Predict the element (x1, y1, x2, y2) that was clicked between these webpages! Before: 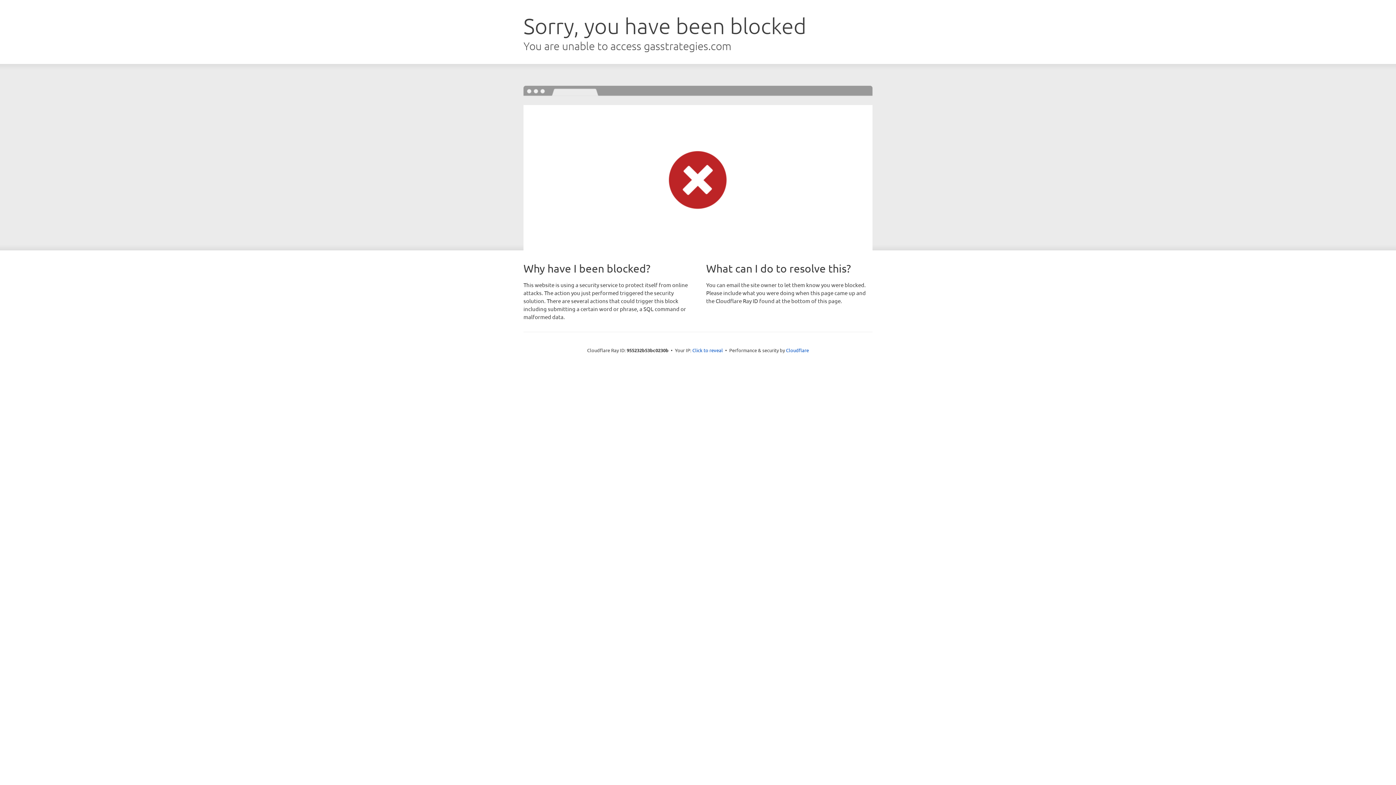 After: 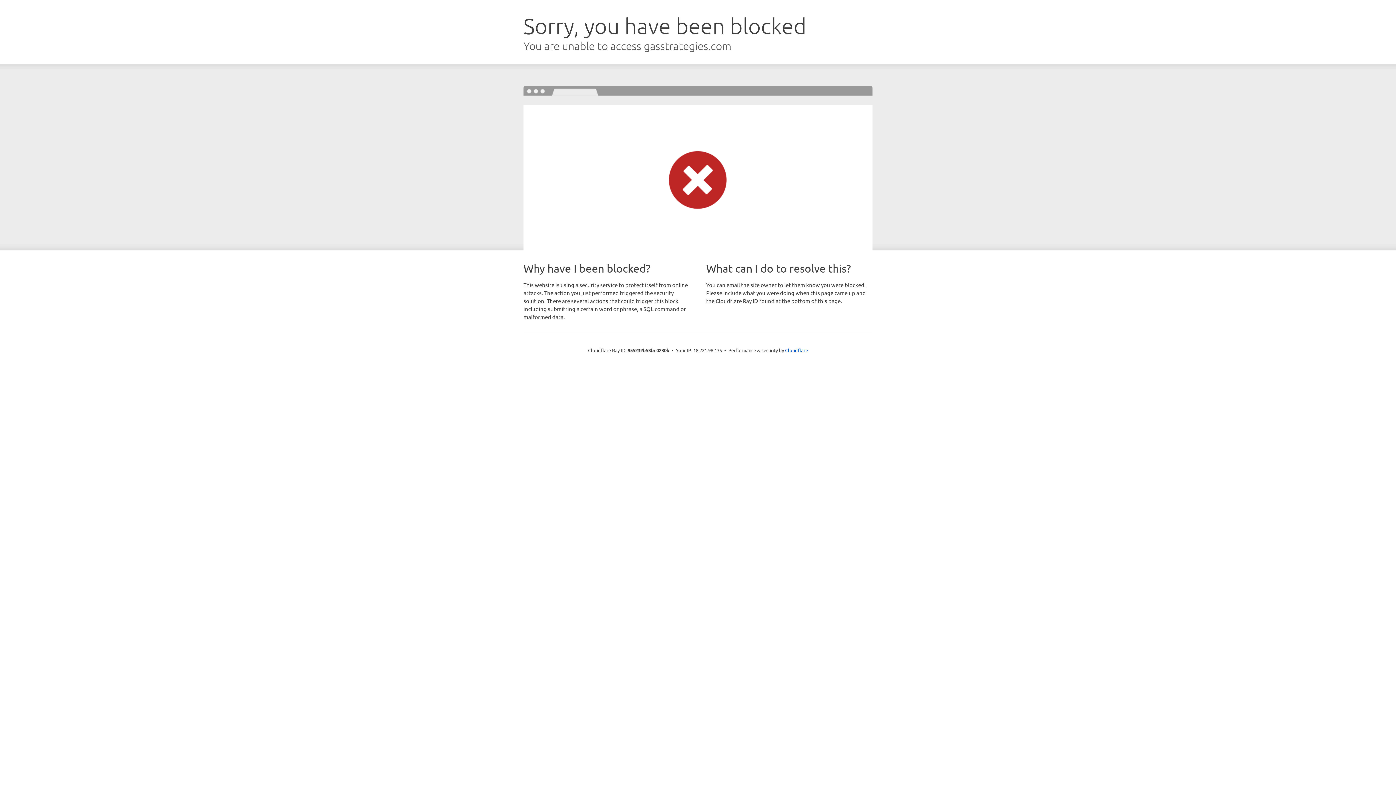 Action: bbox: (692, 346, 723, 353) label: Click to reveal